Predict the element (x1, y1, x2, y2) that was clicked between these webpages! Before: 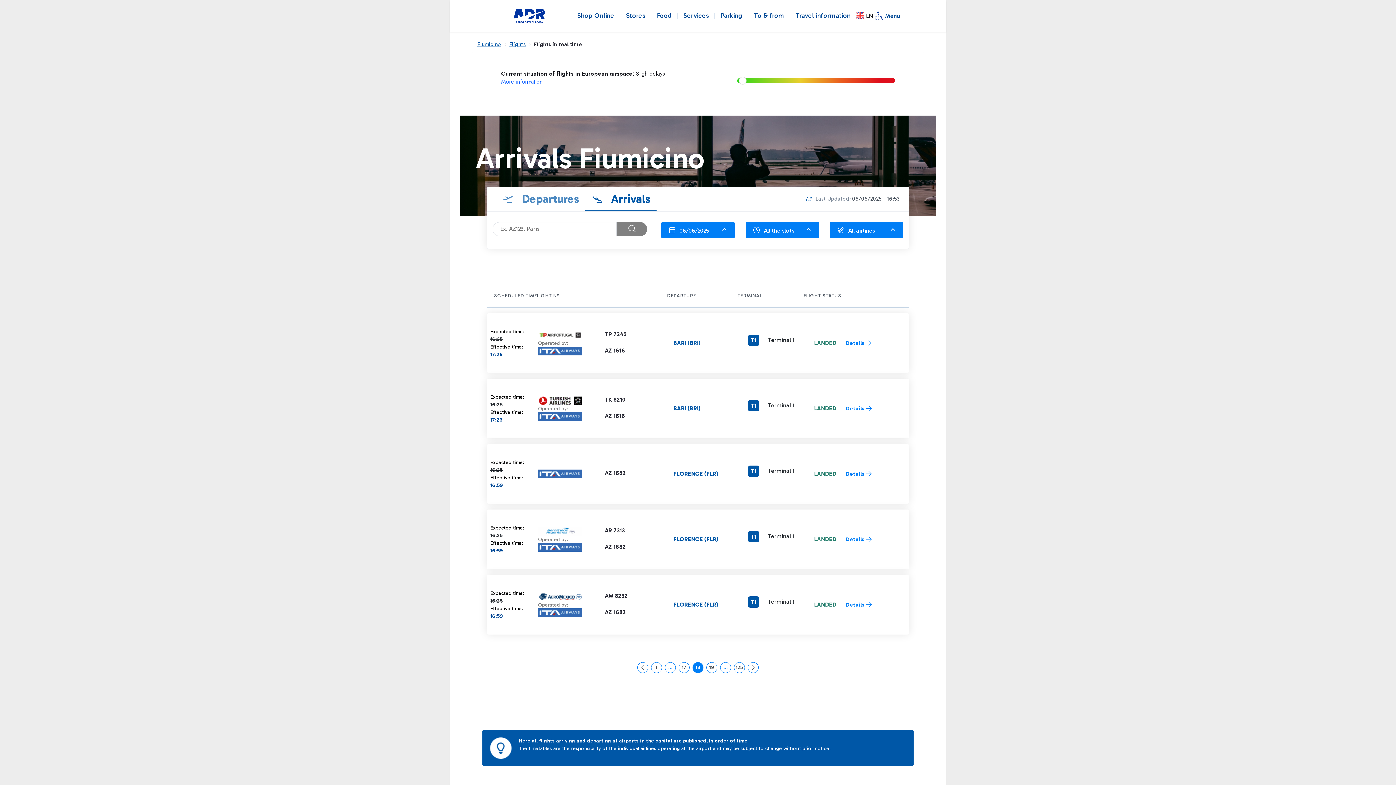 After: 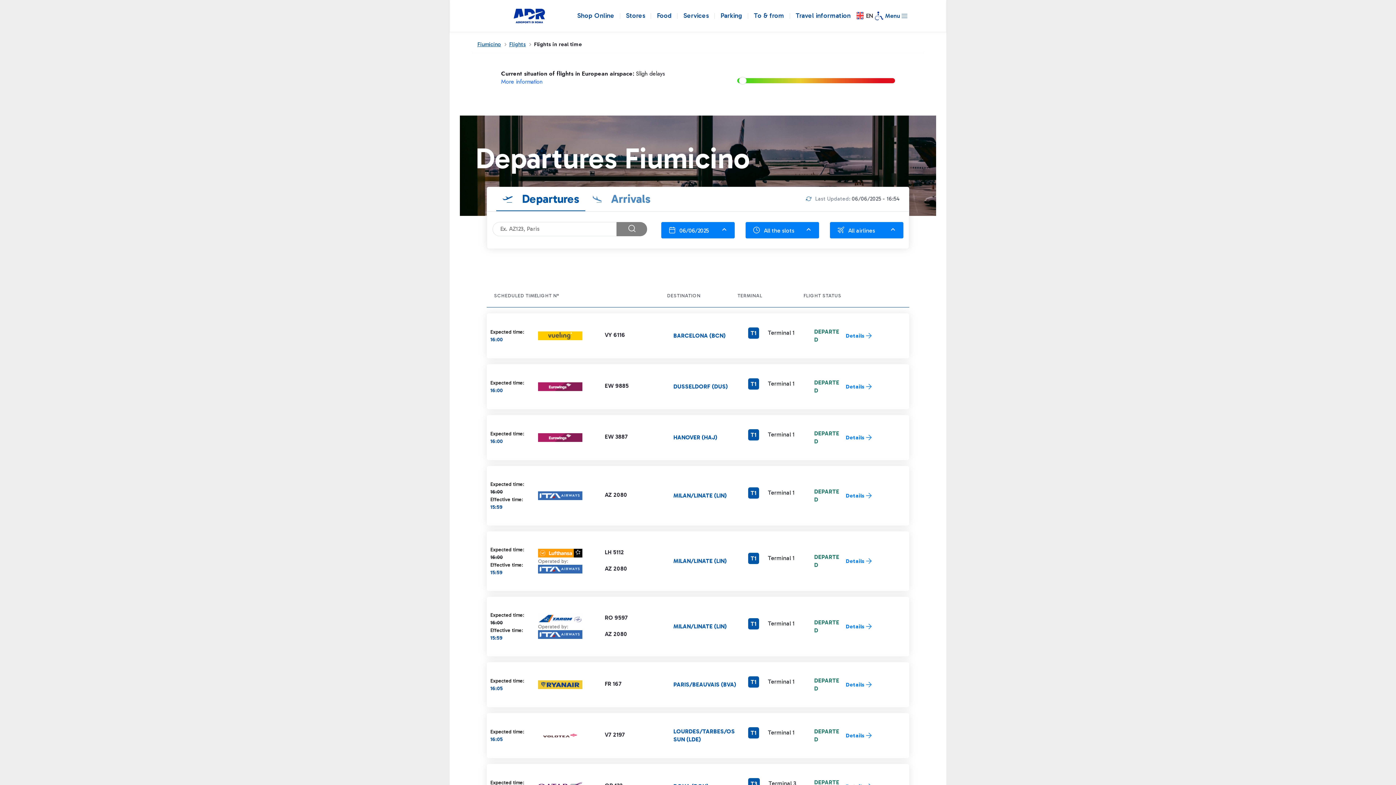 Action: bbox: (496, 187, 585, 210) label:  Departures